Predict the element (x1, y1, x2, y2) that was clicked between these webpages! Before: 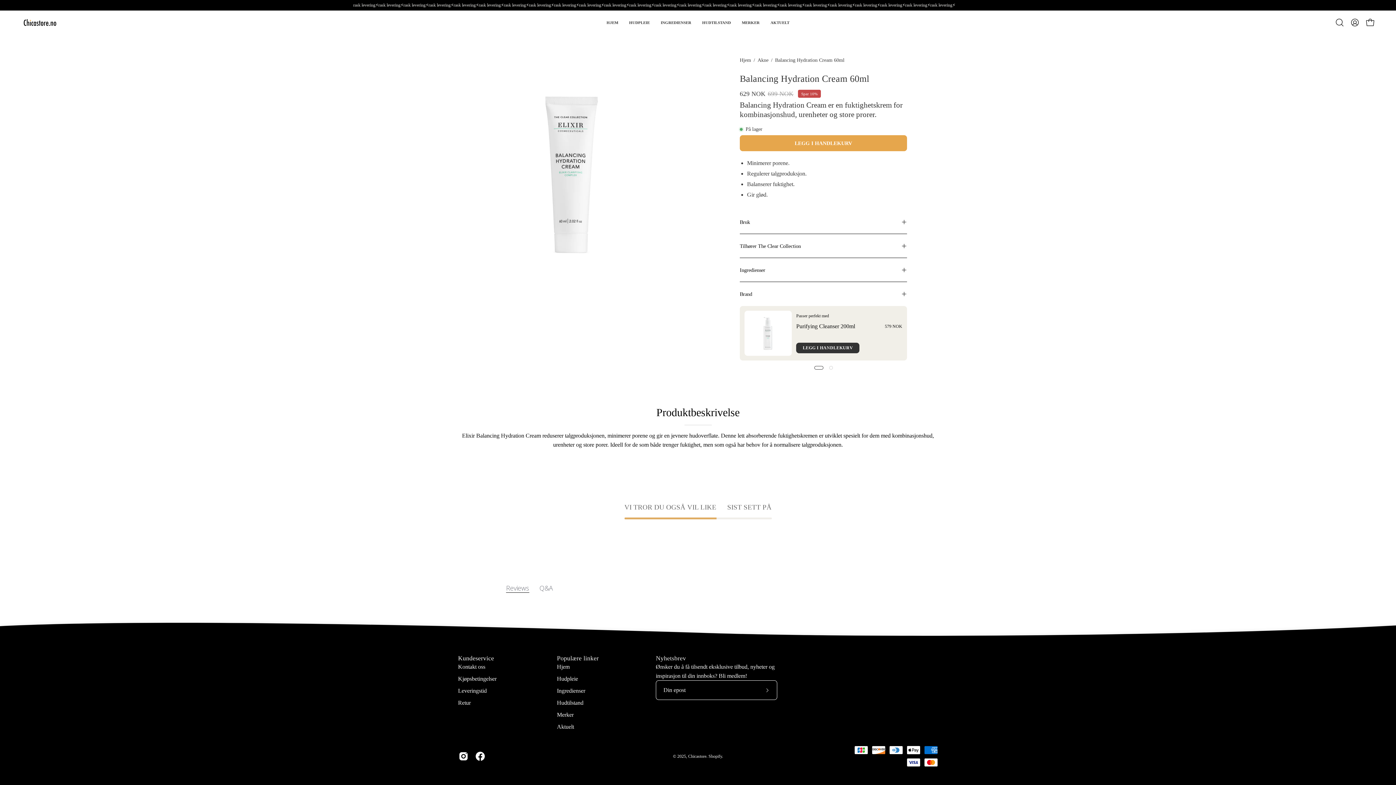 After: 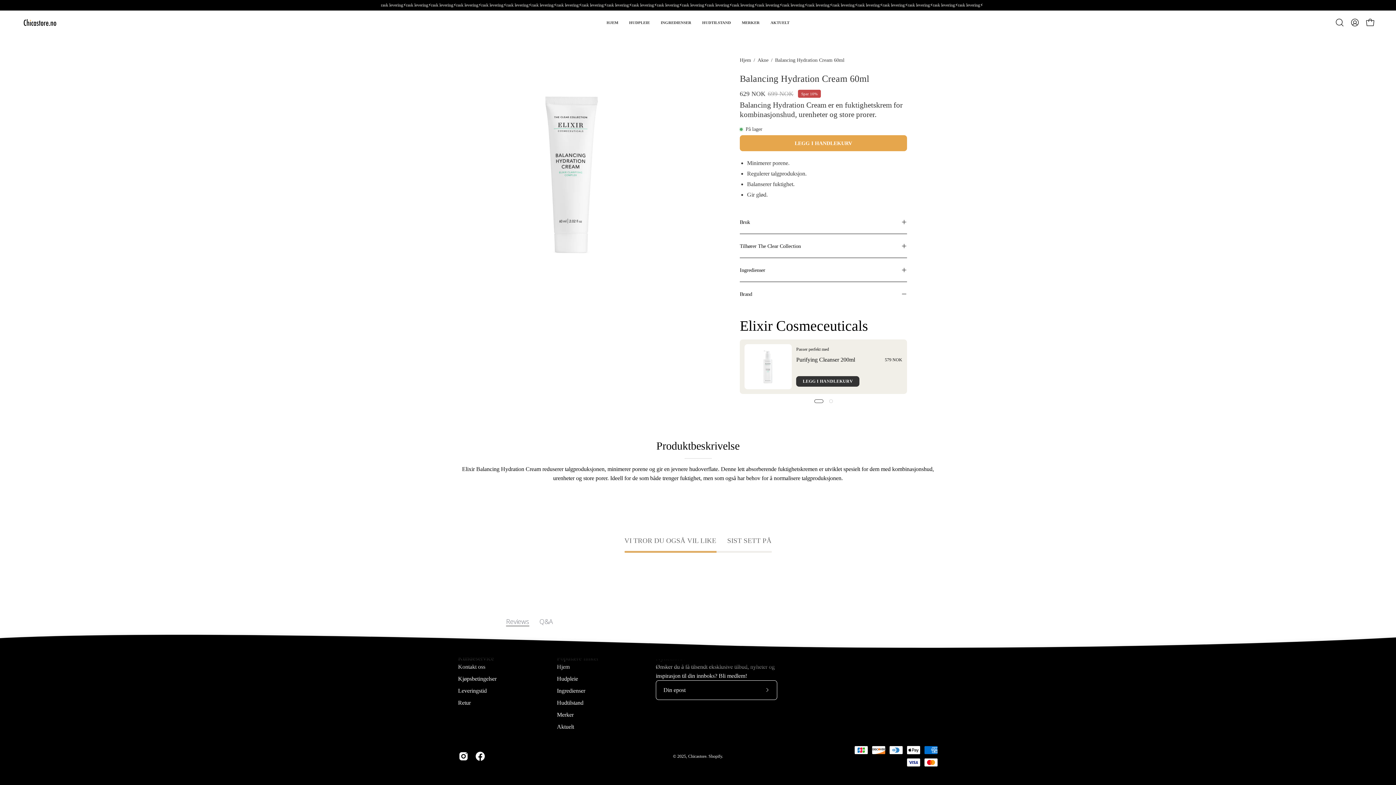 Action: label: Brand bbox: (740, 285, 907, 302)